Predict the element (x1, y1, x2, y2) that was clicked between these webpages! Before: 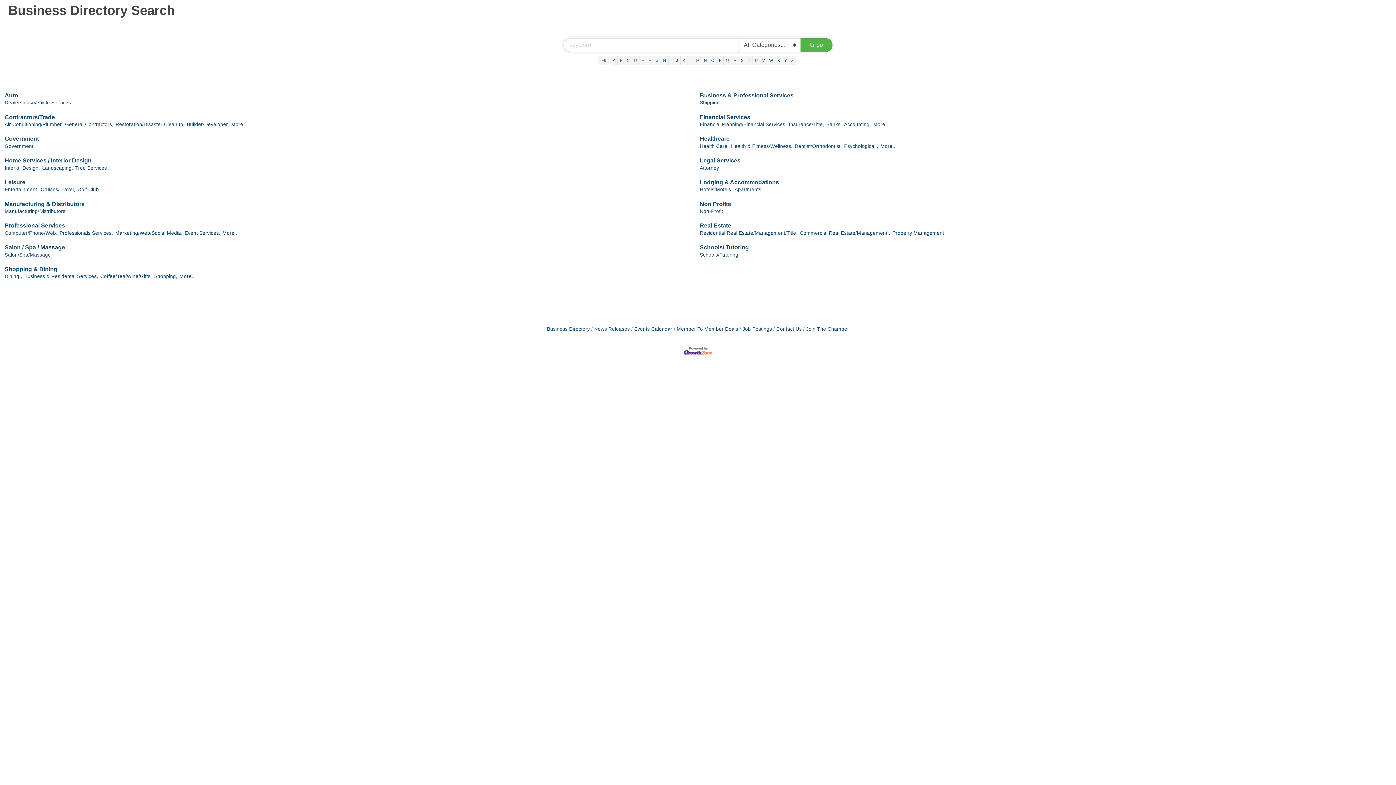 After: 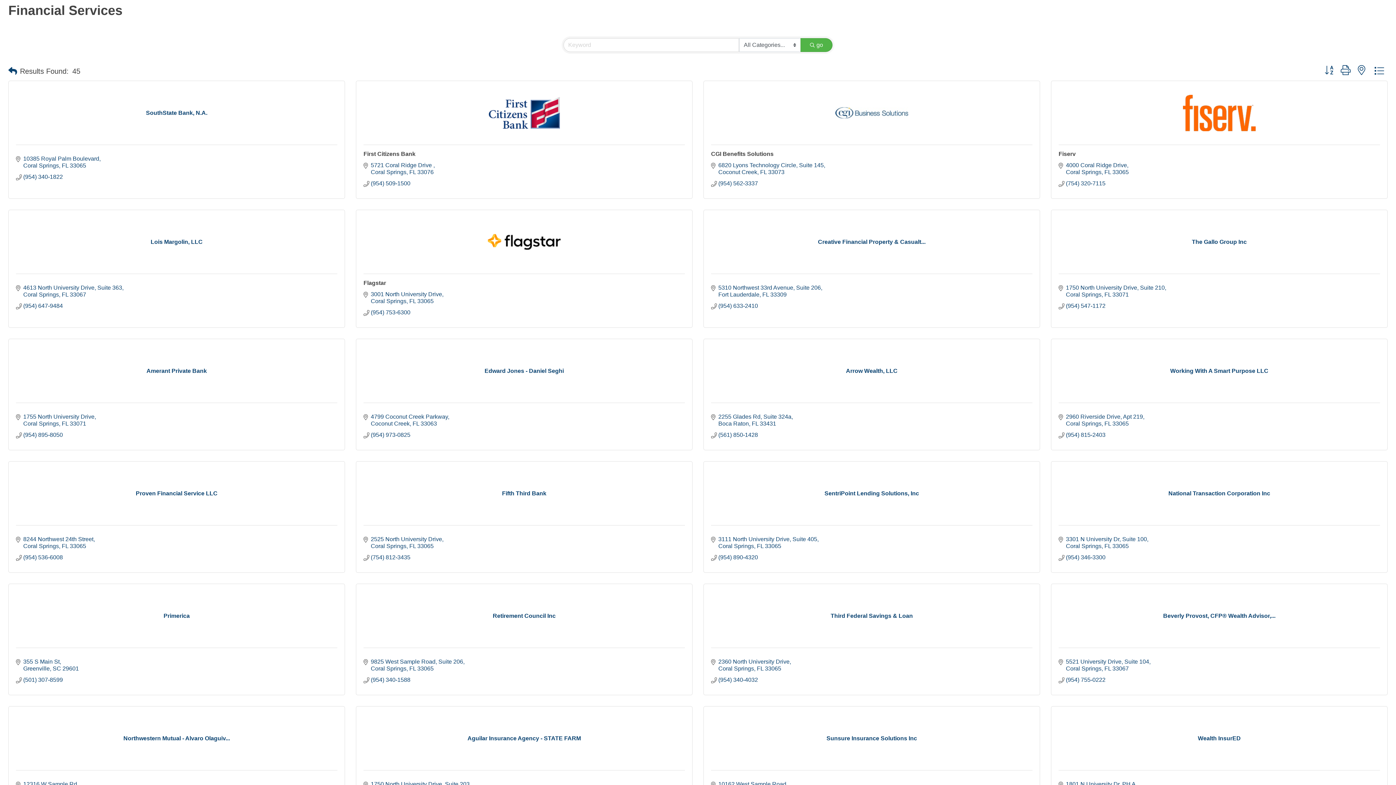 Action: label: More... bbox: (873, 121, 889, 127)